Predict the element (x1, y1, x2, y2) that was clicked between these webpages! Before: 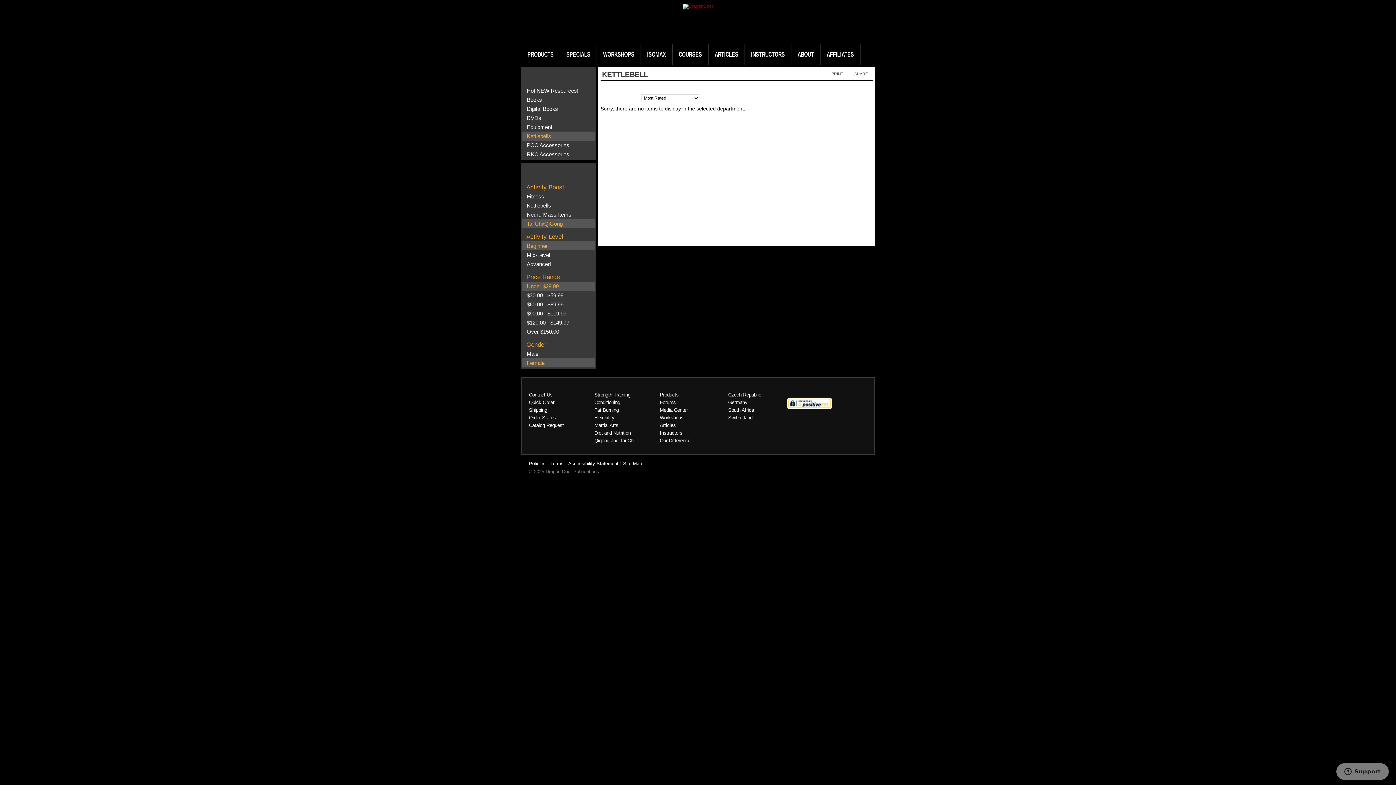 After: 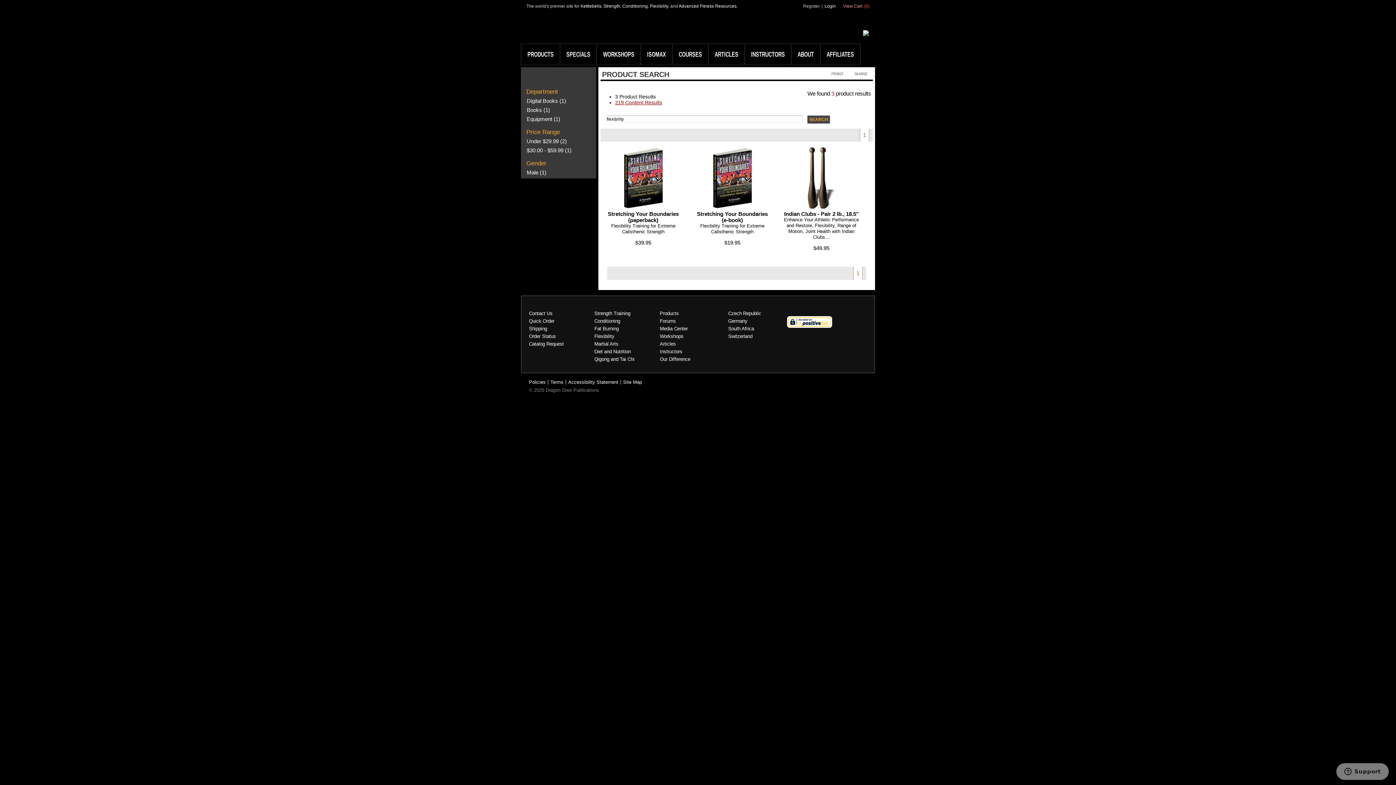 Action: bbox: (594, 415, 614, 420) label: Flexibility